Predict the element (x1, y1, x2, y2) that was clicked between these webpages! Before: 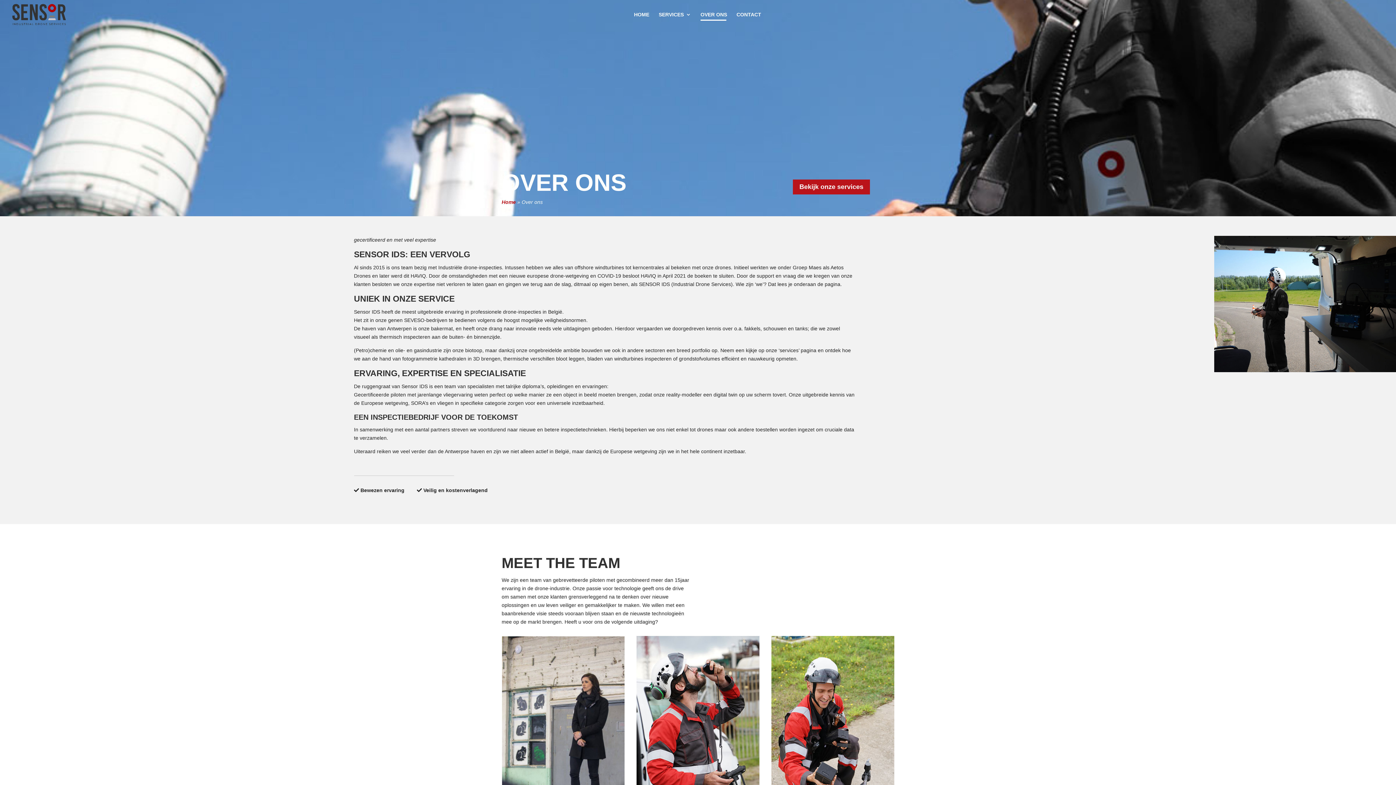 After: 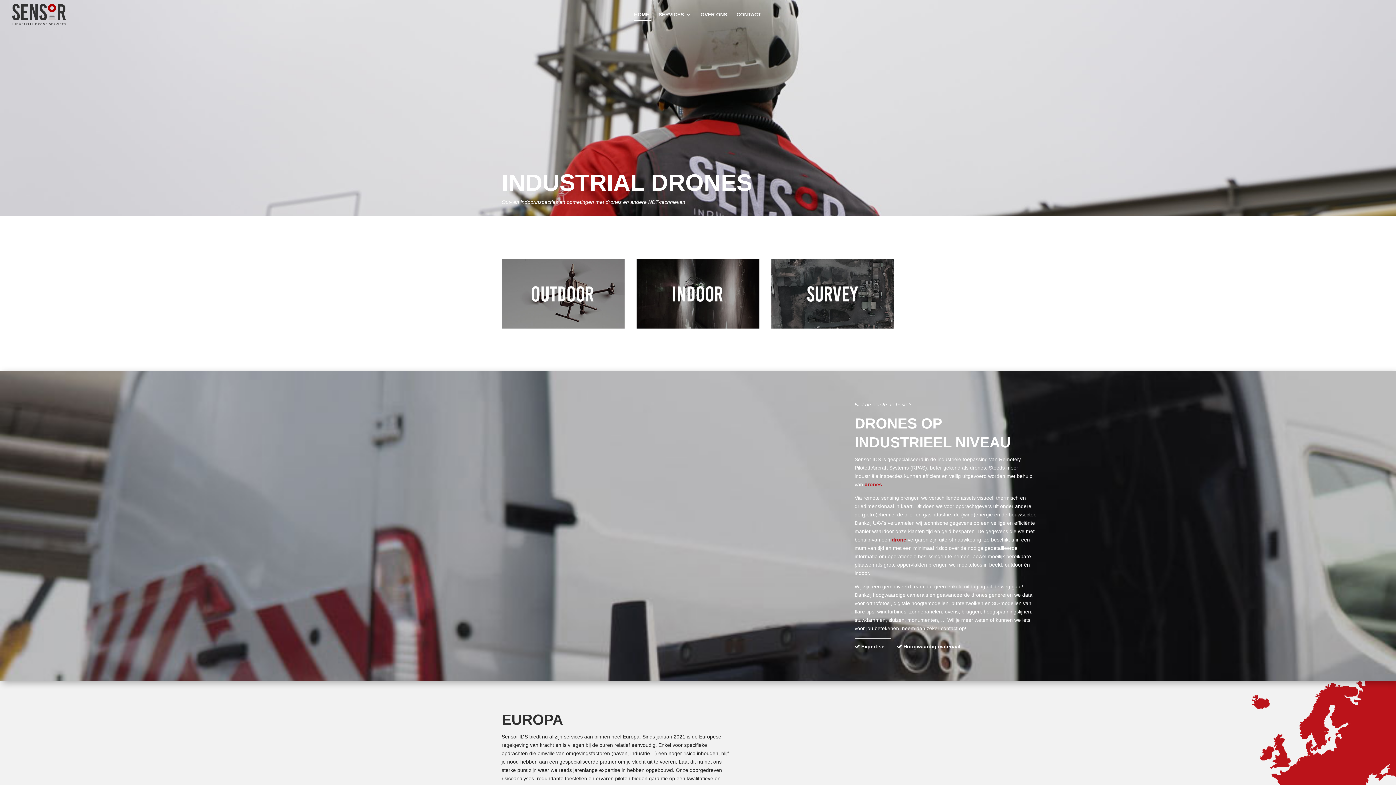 Action: label: HOME bbox: (634, 12, 649, 29)